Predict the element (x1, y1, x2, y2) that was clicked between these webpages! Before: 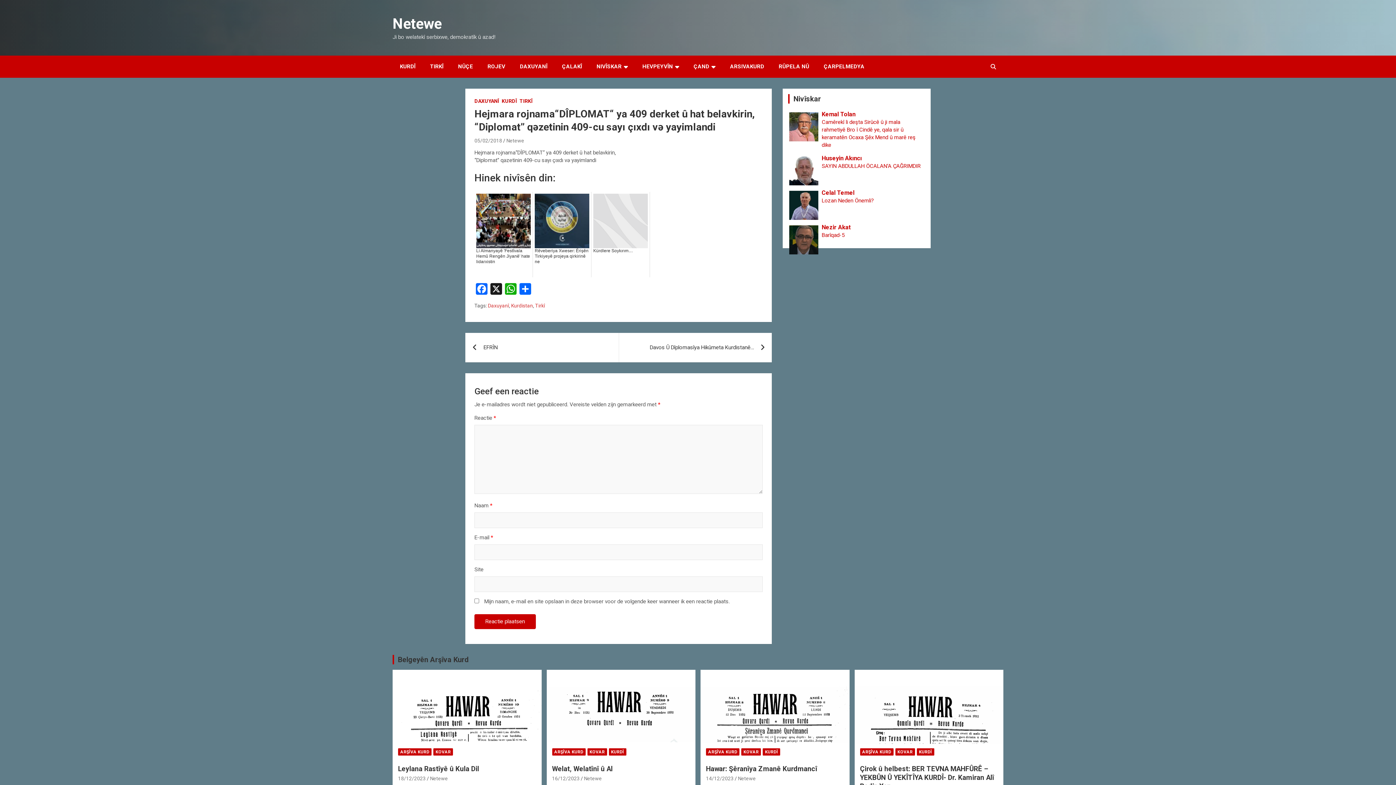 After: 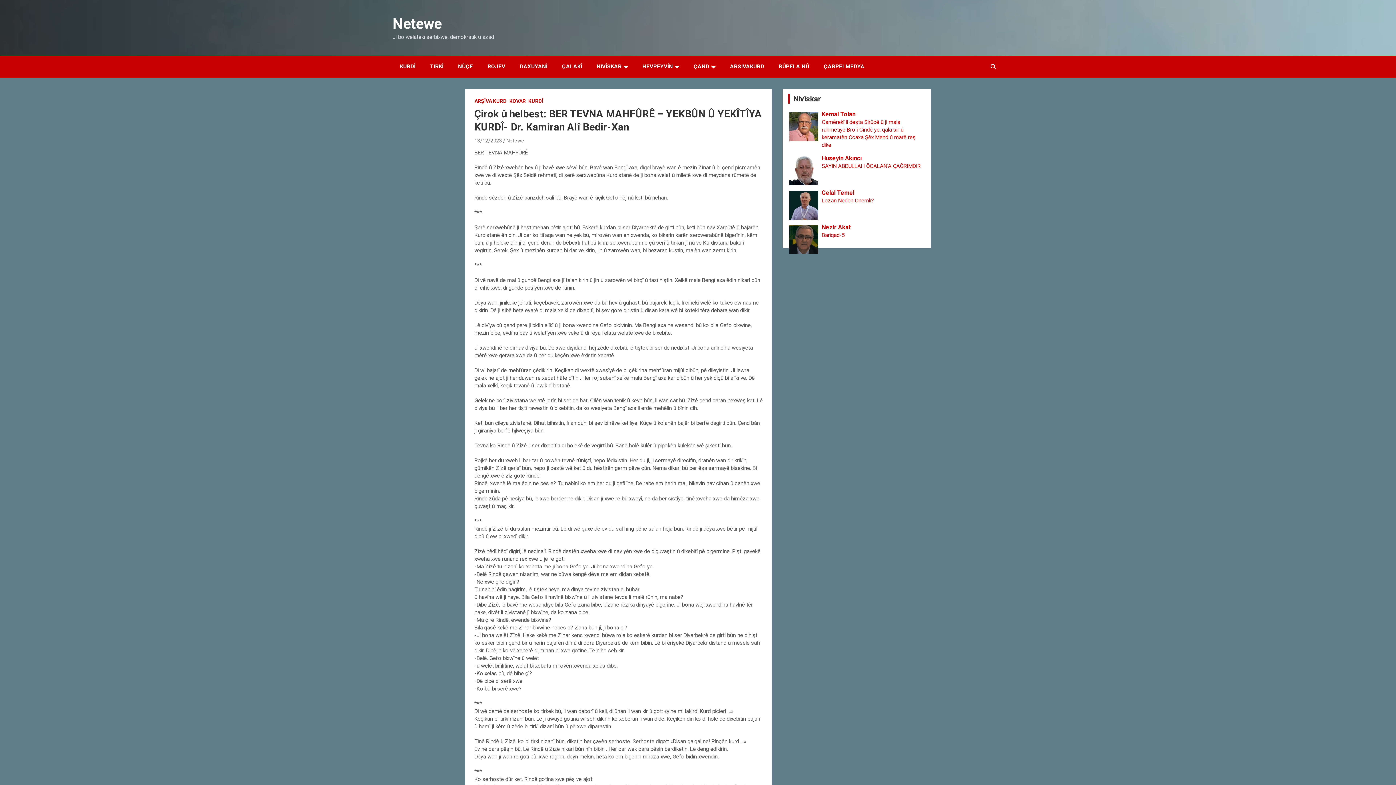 Action: bbox: (854, 669, 1004, 759)